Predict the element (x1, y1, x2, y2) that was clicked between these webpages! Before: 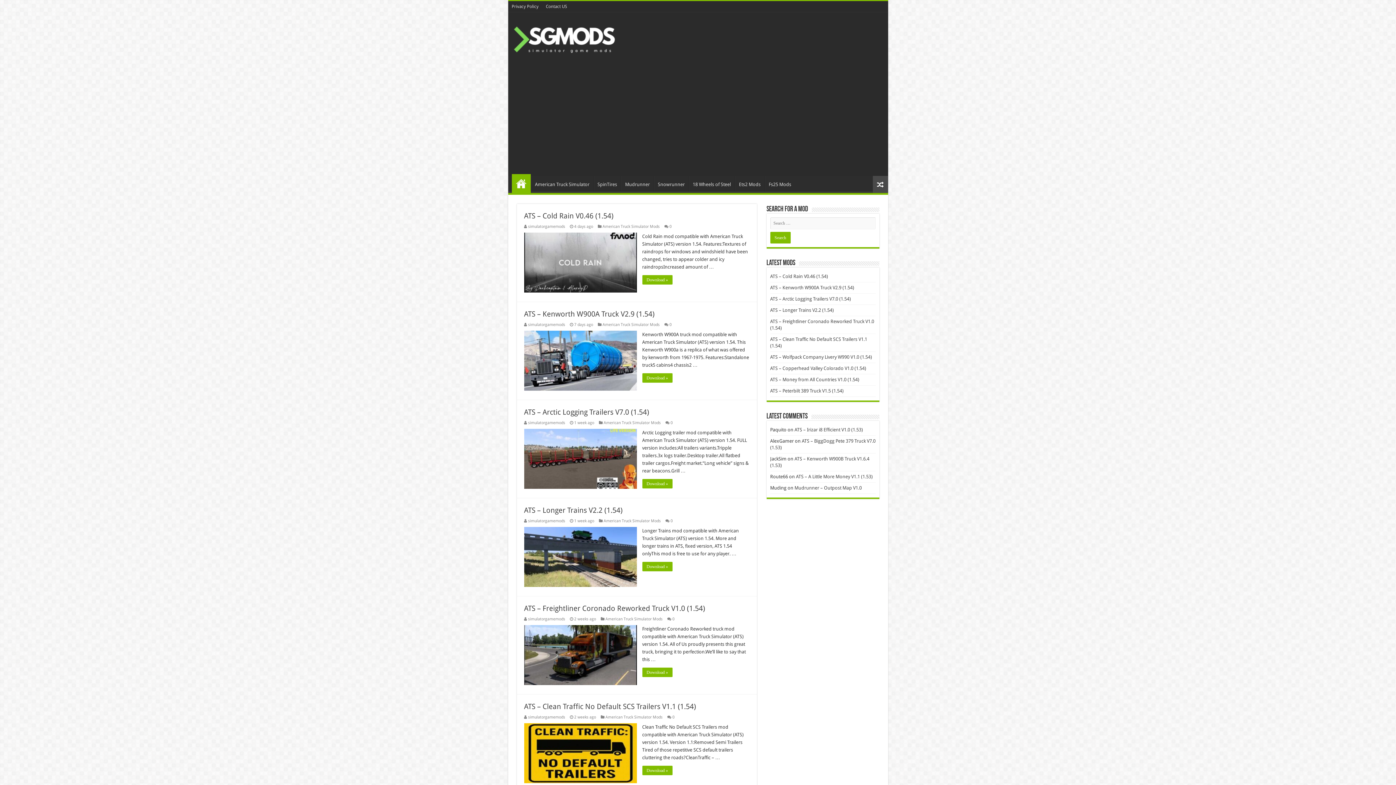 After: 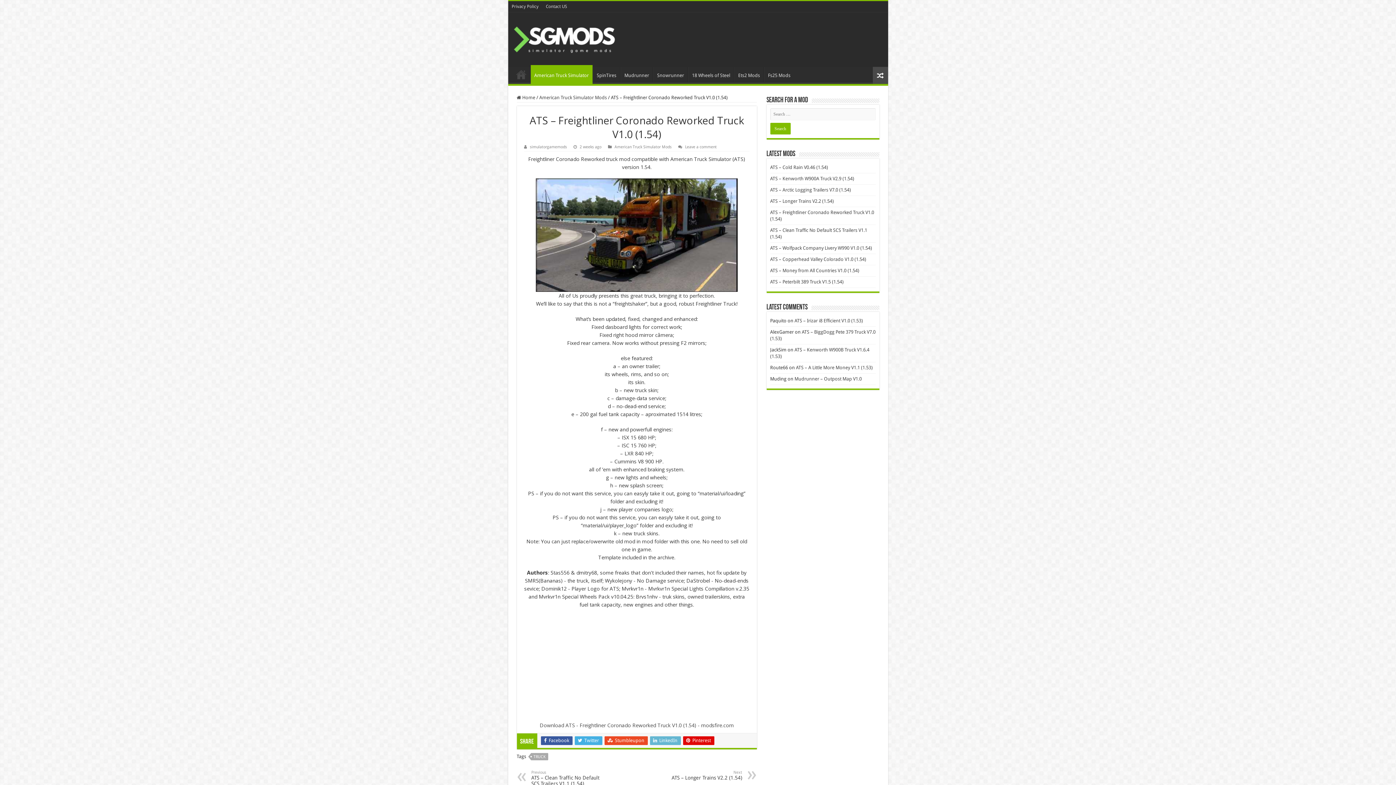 Action: label: ATS – Freightliner Coronado Reworked Truck V1.0 (1.54) bbox: (524, 604, 705, 613)